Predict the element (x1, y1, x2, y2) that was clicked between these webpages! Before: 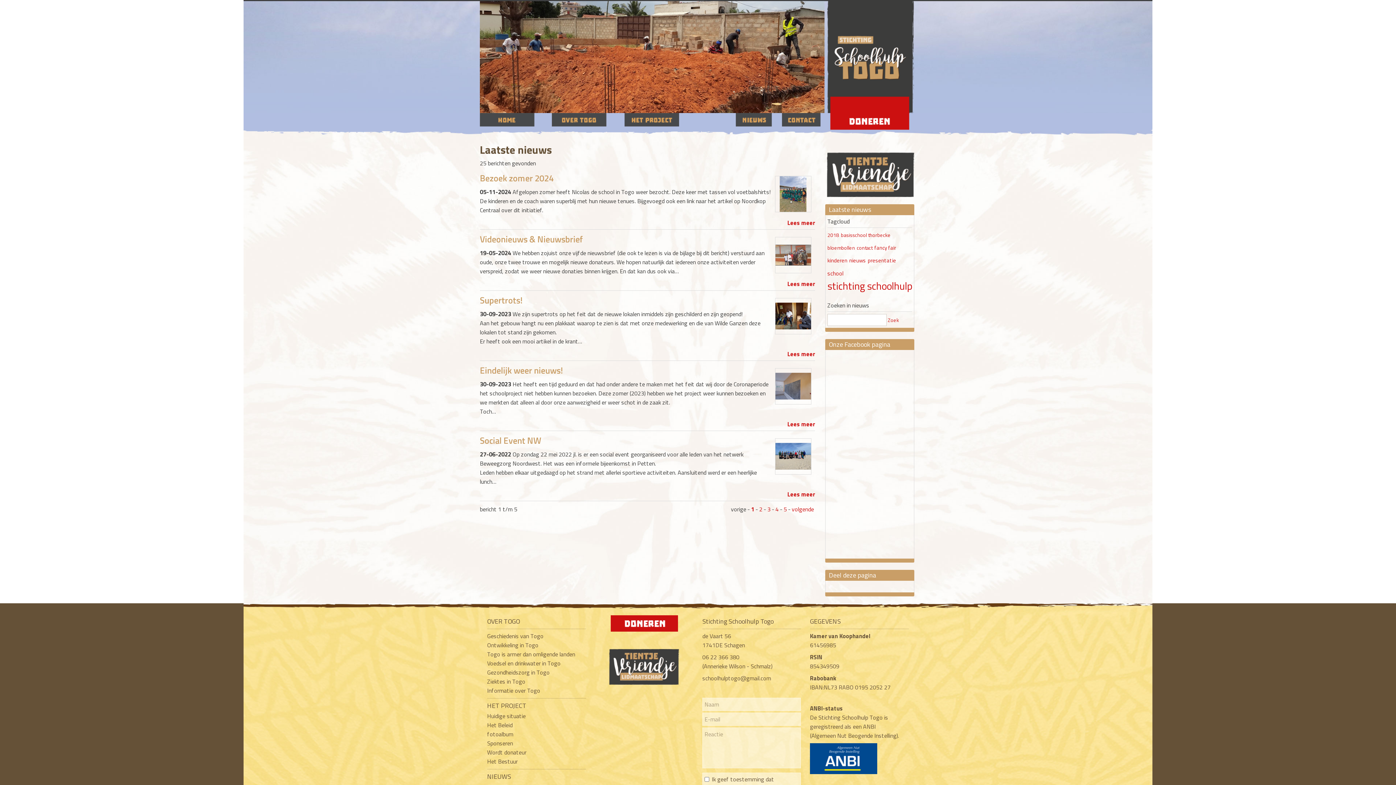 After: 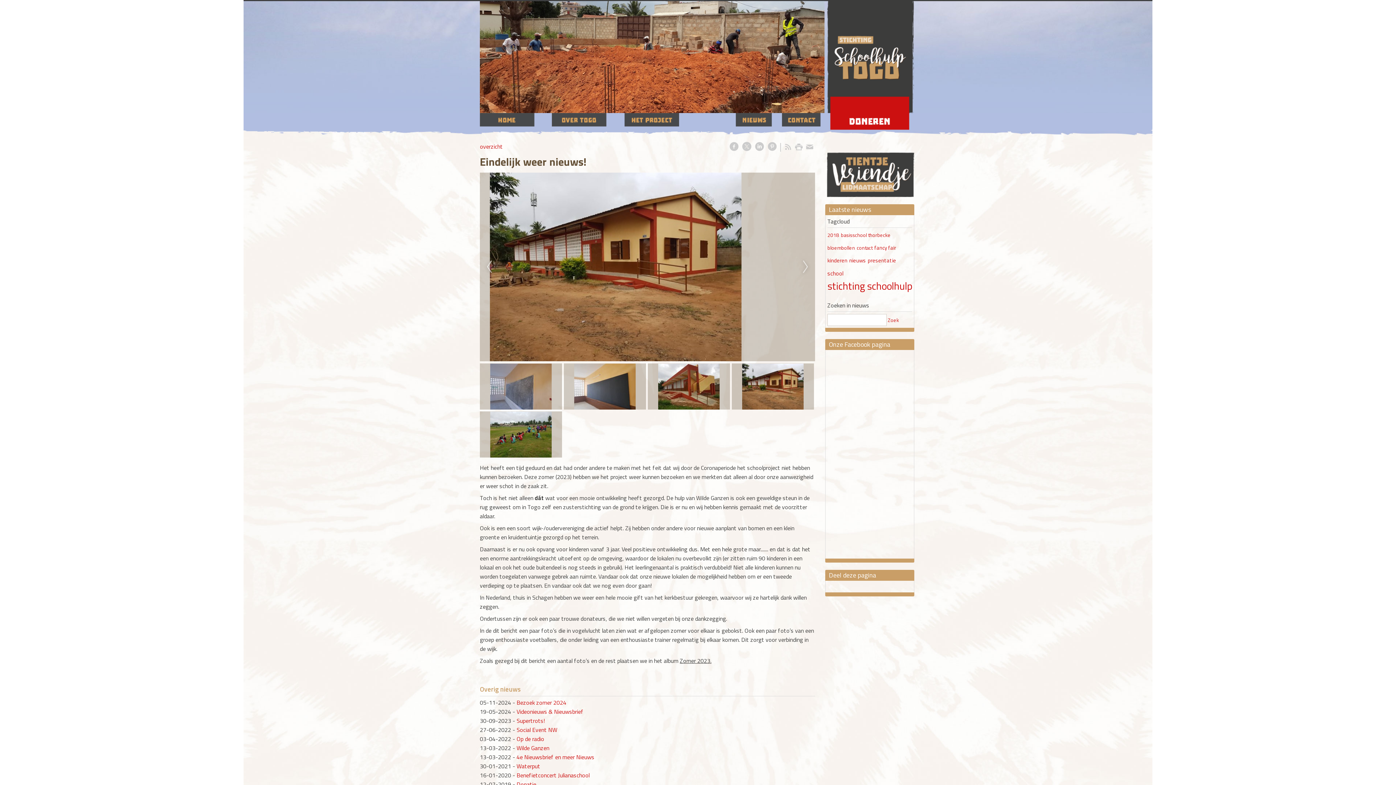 Action: bbox: (787, 420, 815, 428) label: Lees meer